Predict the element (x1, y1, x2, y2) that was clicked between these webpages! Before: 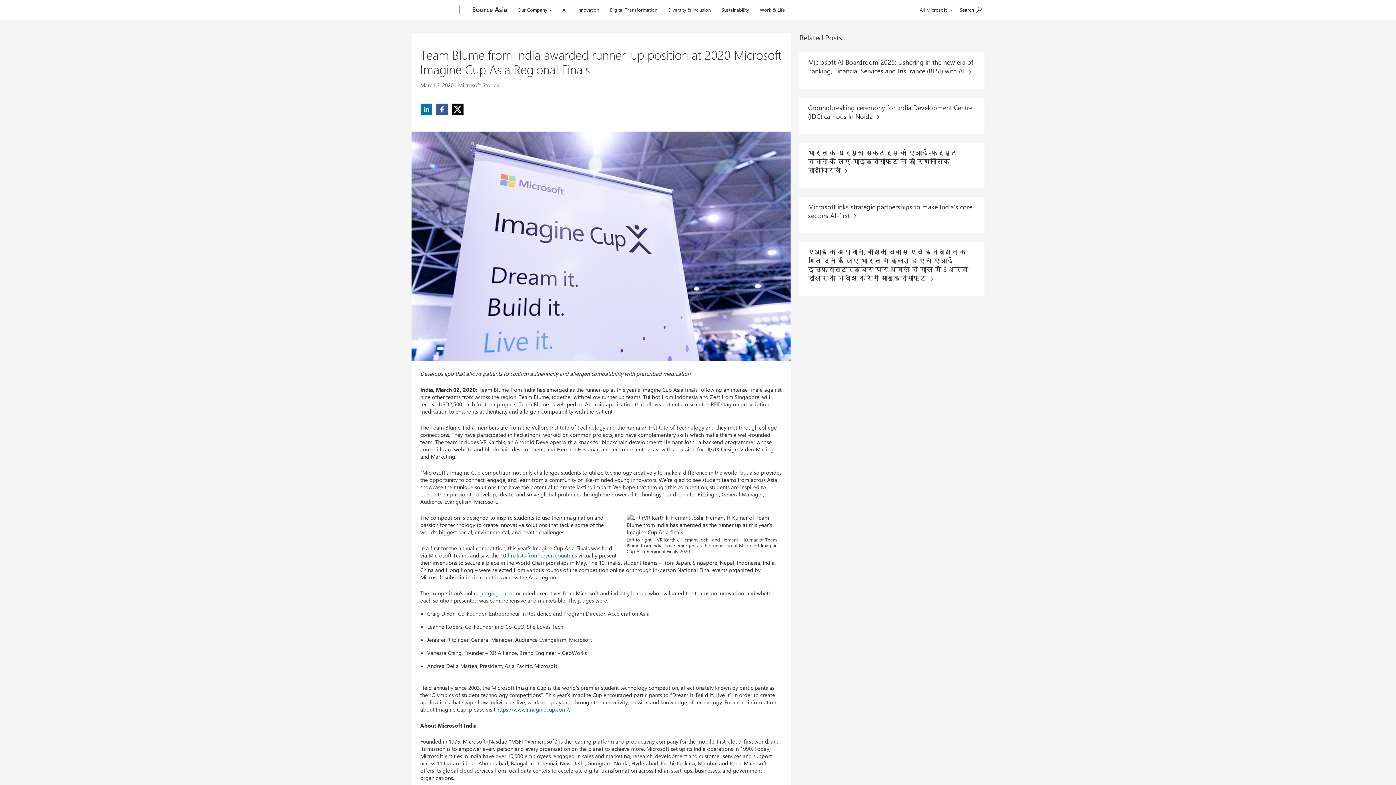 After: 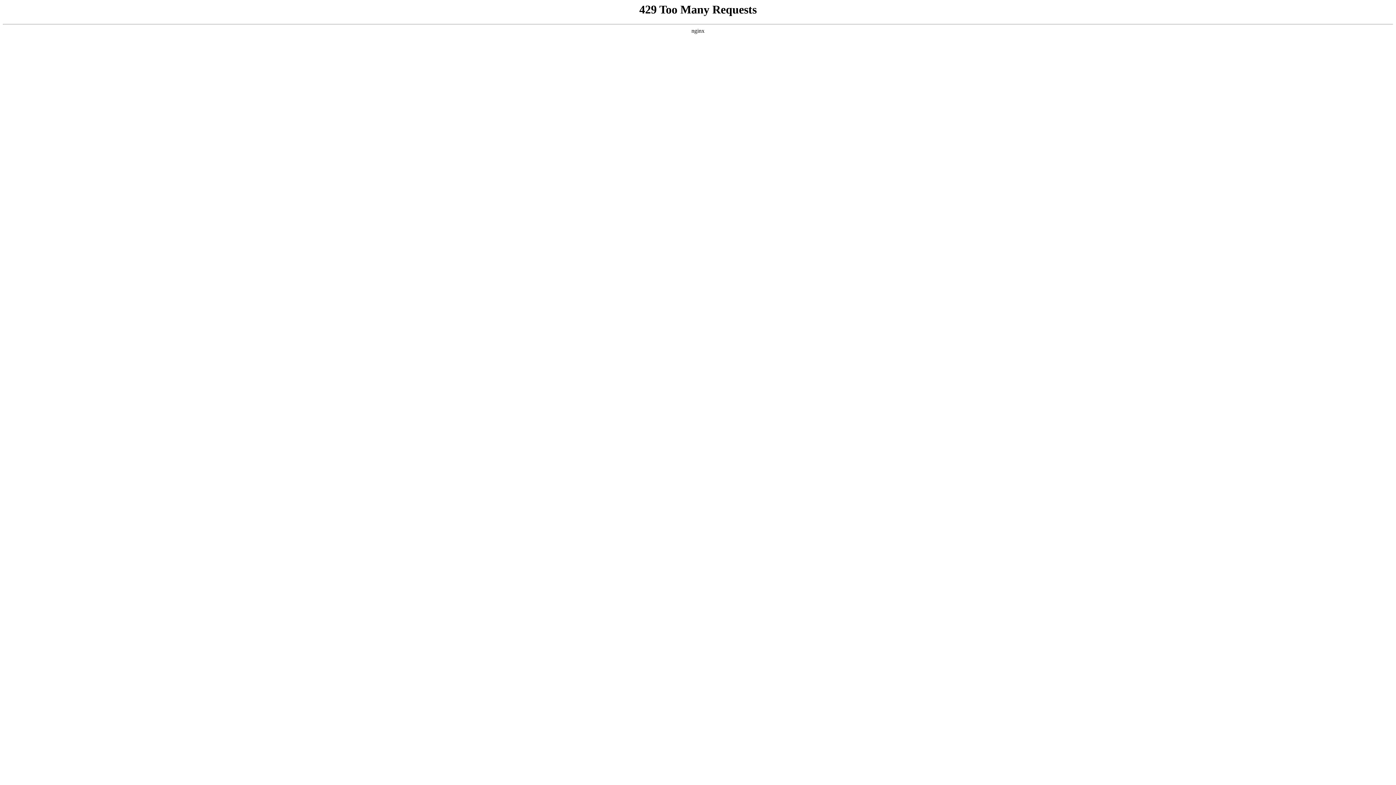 Action: bbox: (606, 0, 660, 17) label: Digital Transformation